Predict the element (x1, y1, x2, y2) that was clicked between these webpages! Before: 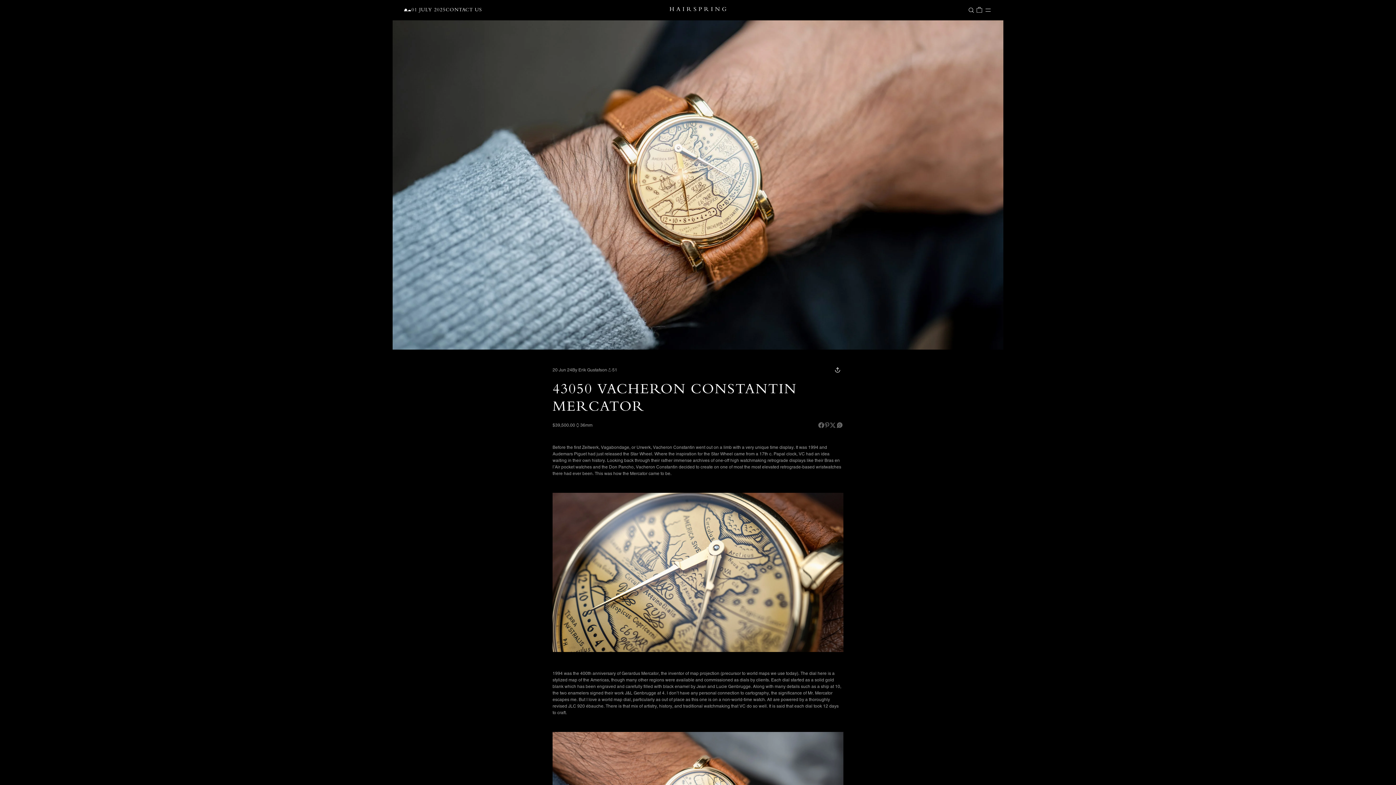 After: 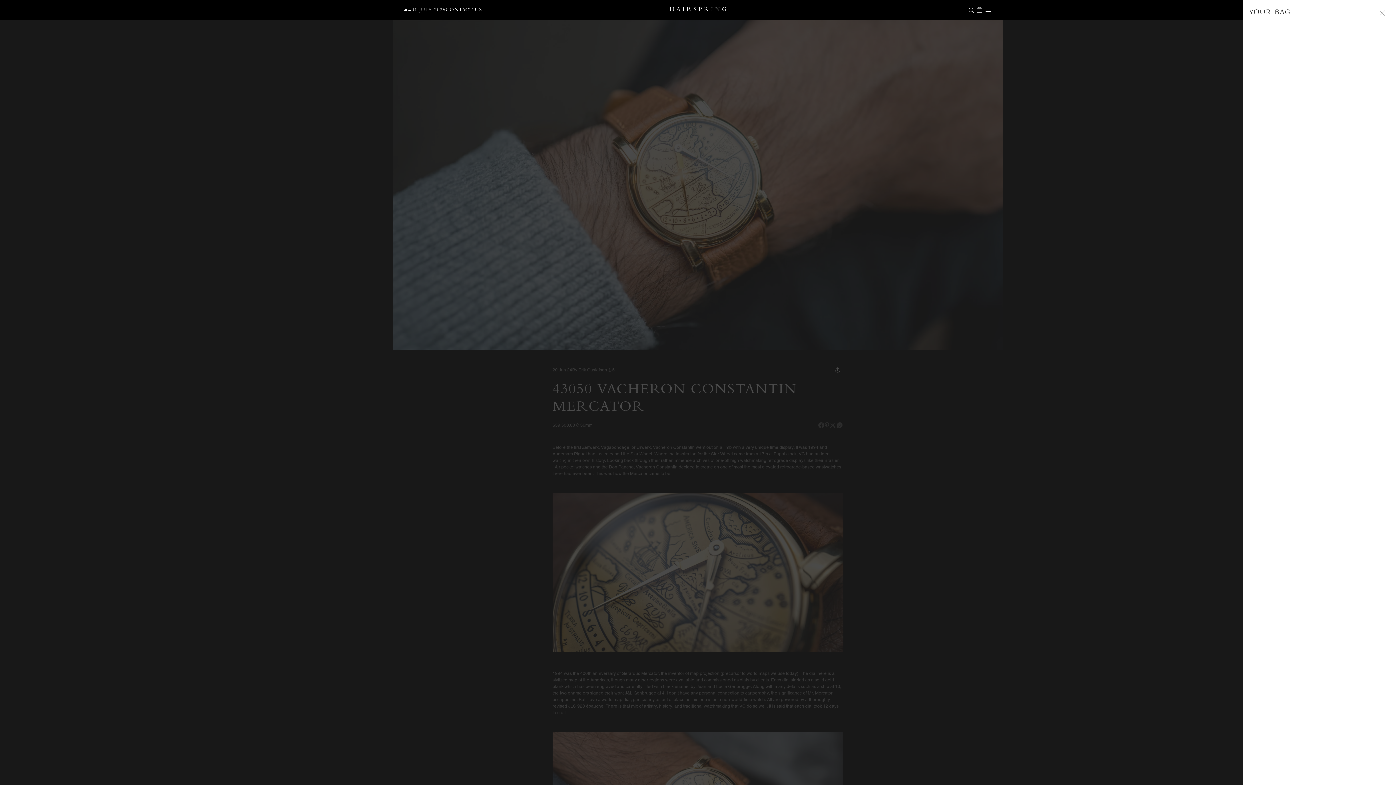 Action: bbox: (975, 2, 984, 17)